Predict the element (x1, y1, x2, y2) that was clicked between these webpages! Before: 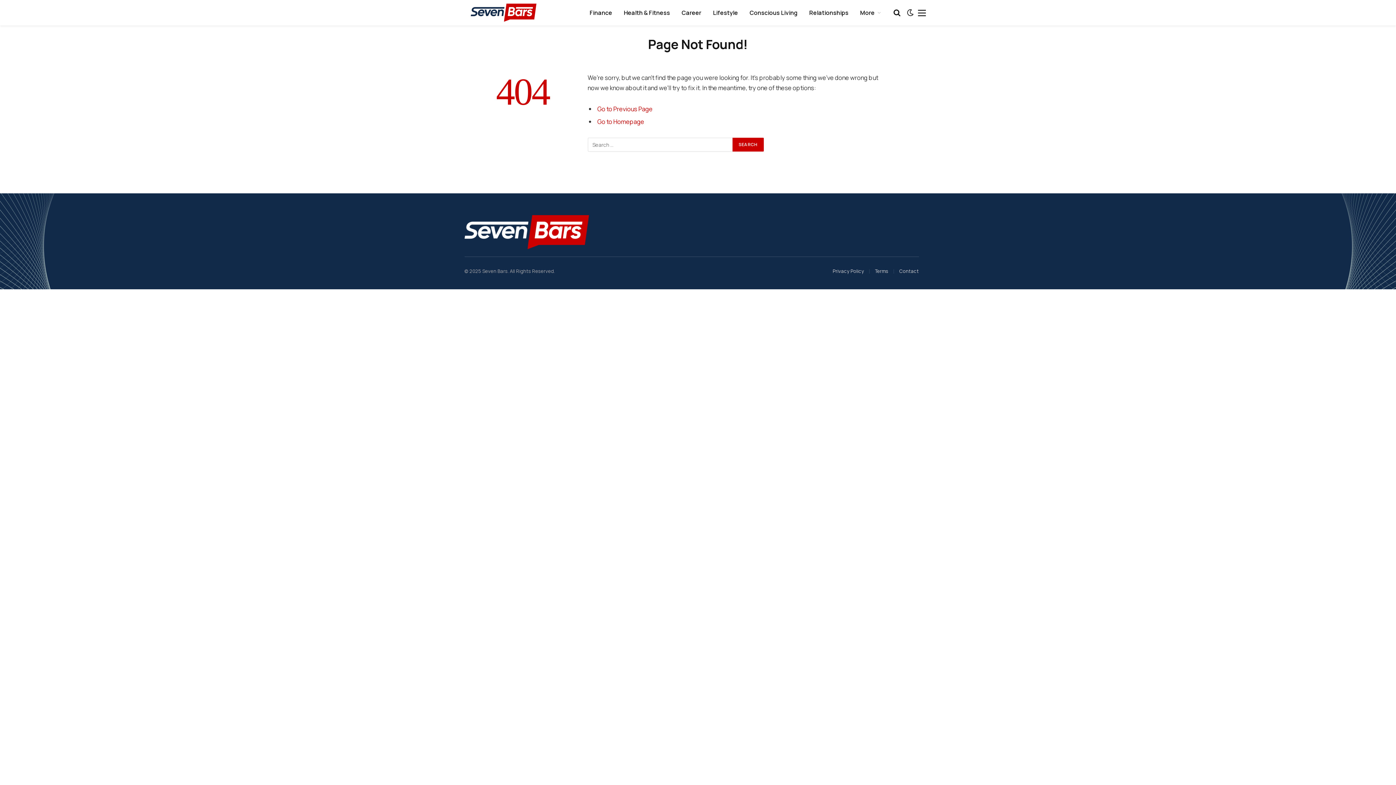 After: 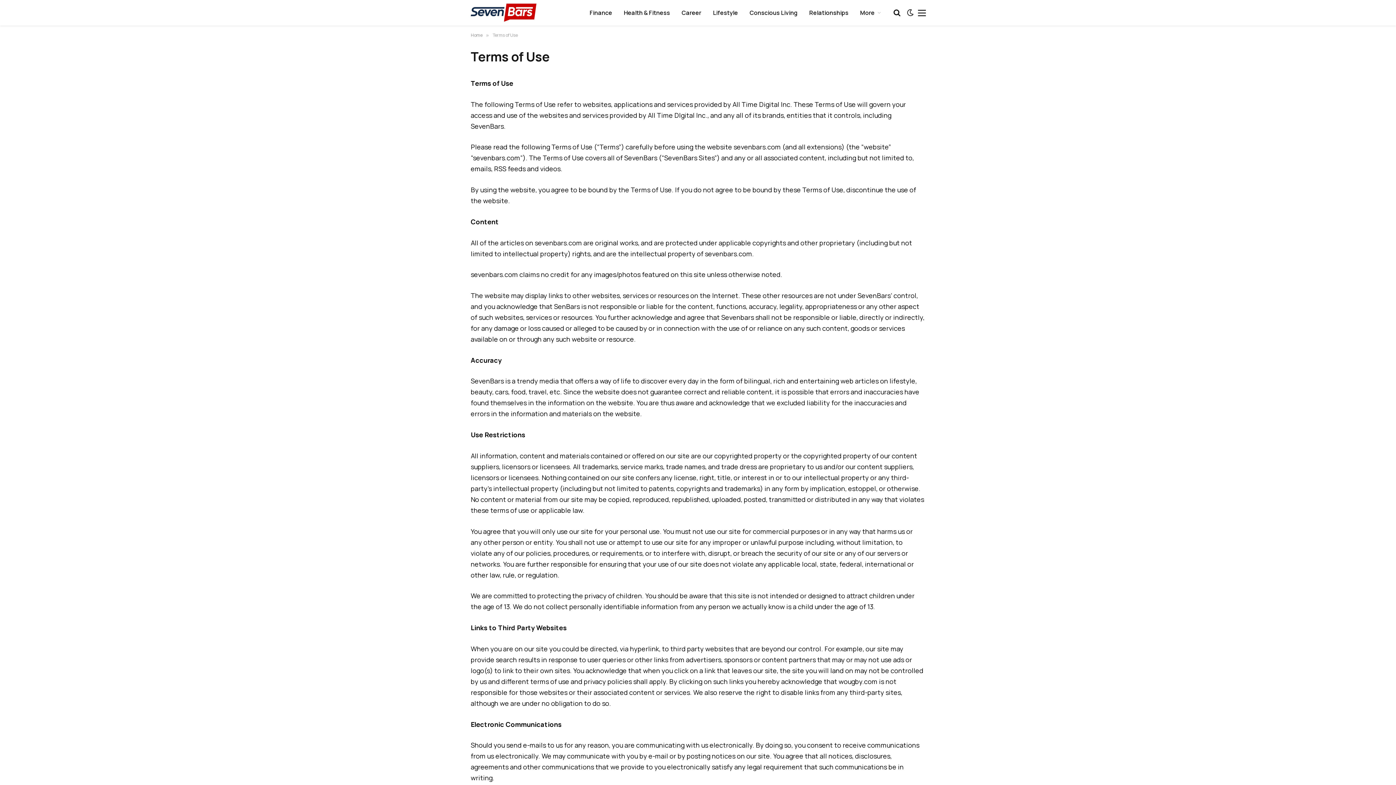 Action: label: Terms bbox: (875, 268, 888, 274)